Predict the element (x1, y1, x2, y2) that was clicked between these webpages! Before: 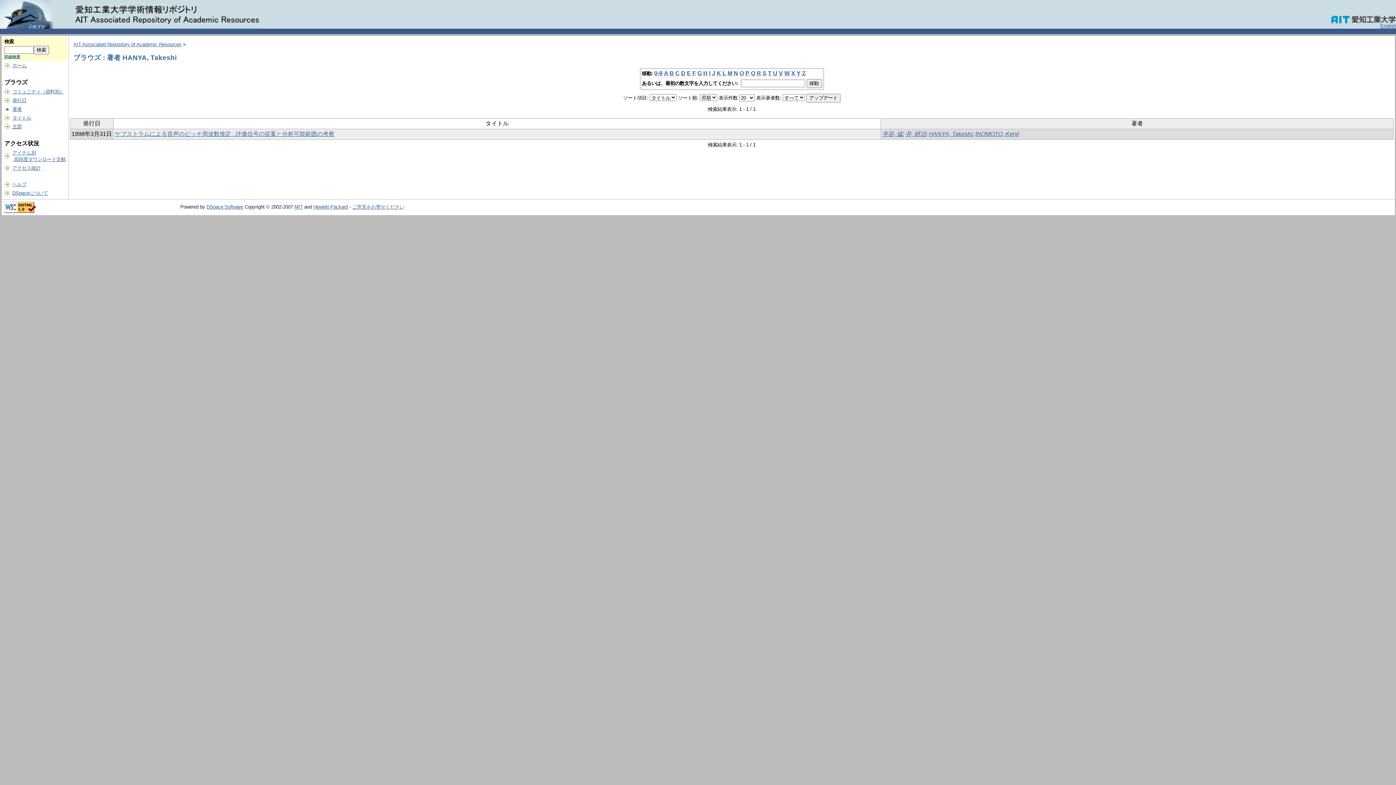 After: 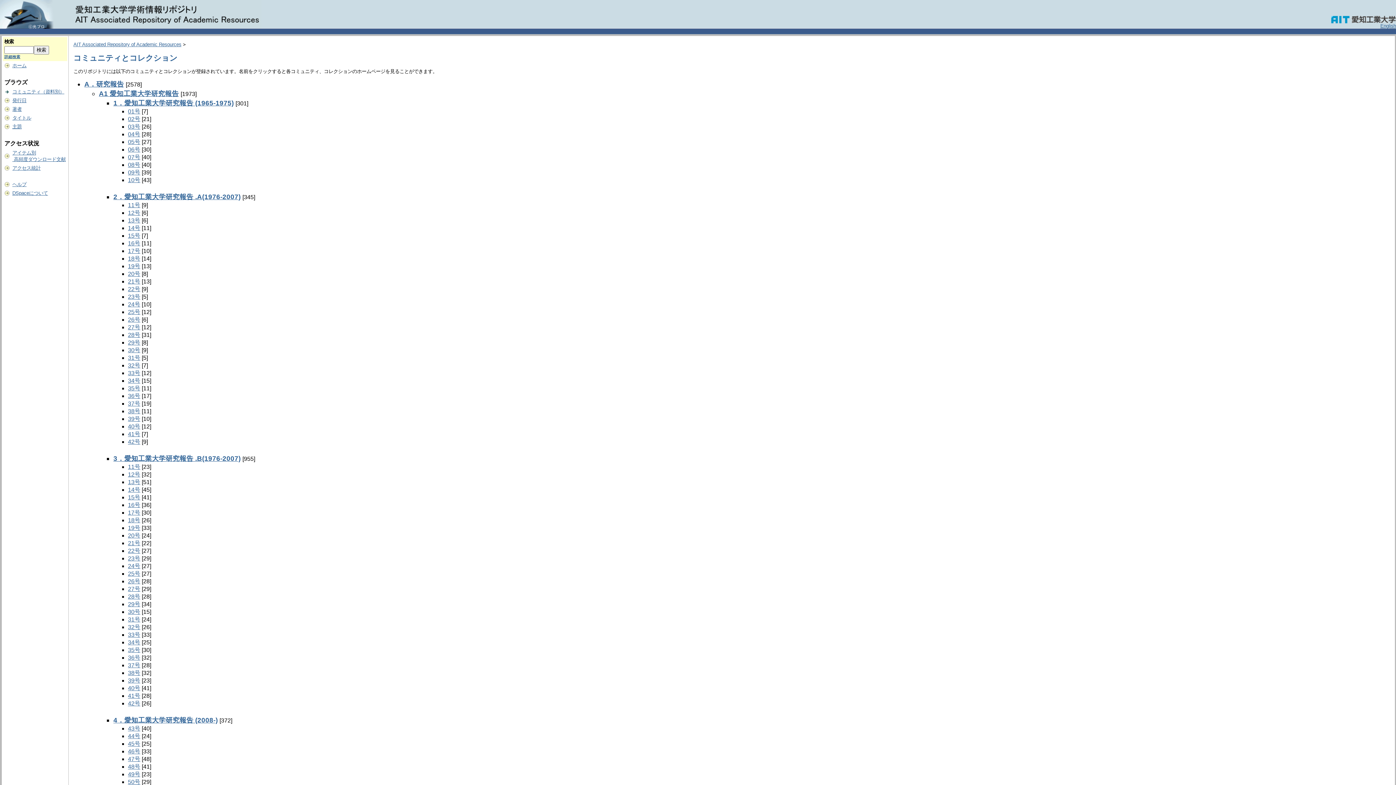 Action: label: コミュニティ（資料別） bbox: (12, 89, 64, 94)